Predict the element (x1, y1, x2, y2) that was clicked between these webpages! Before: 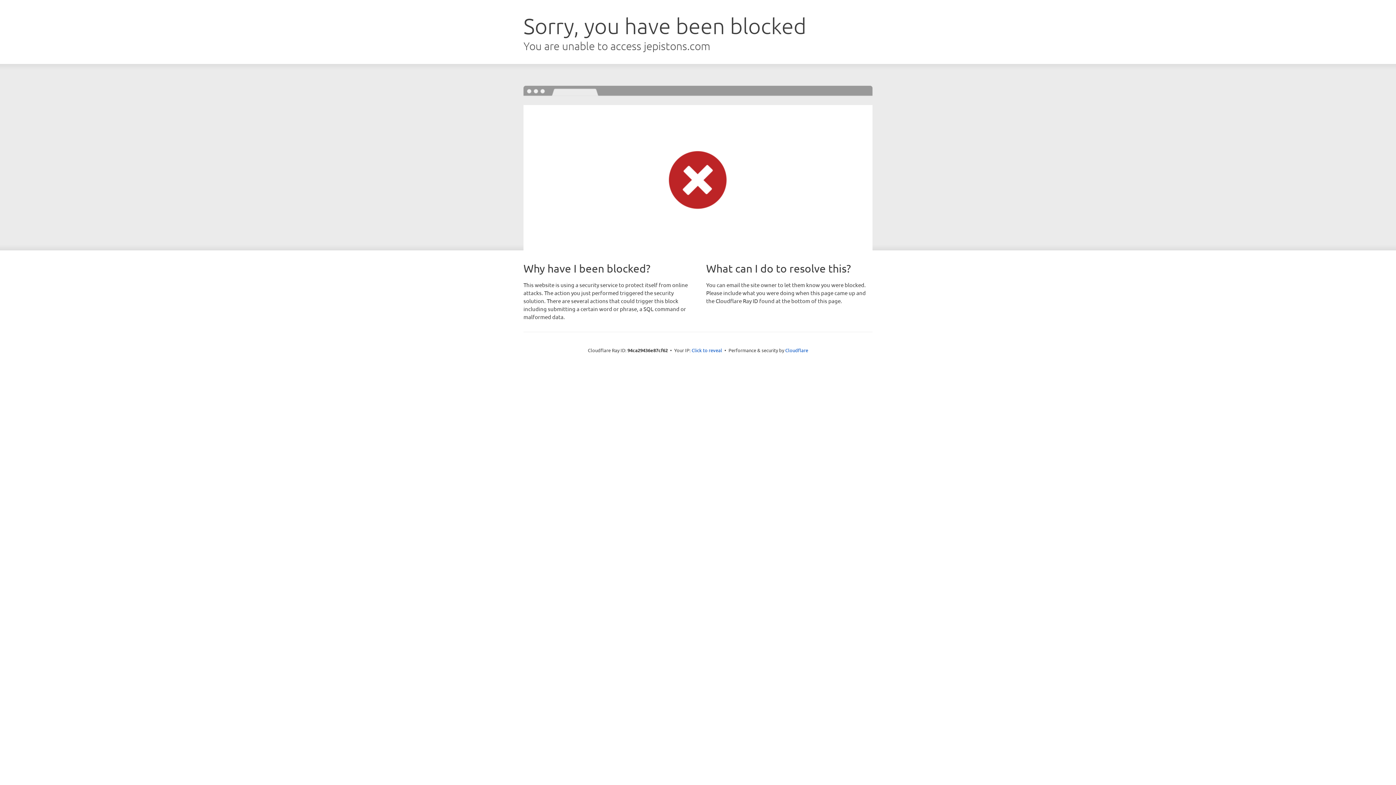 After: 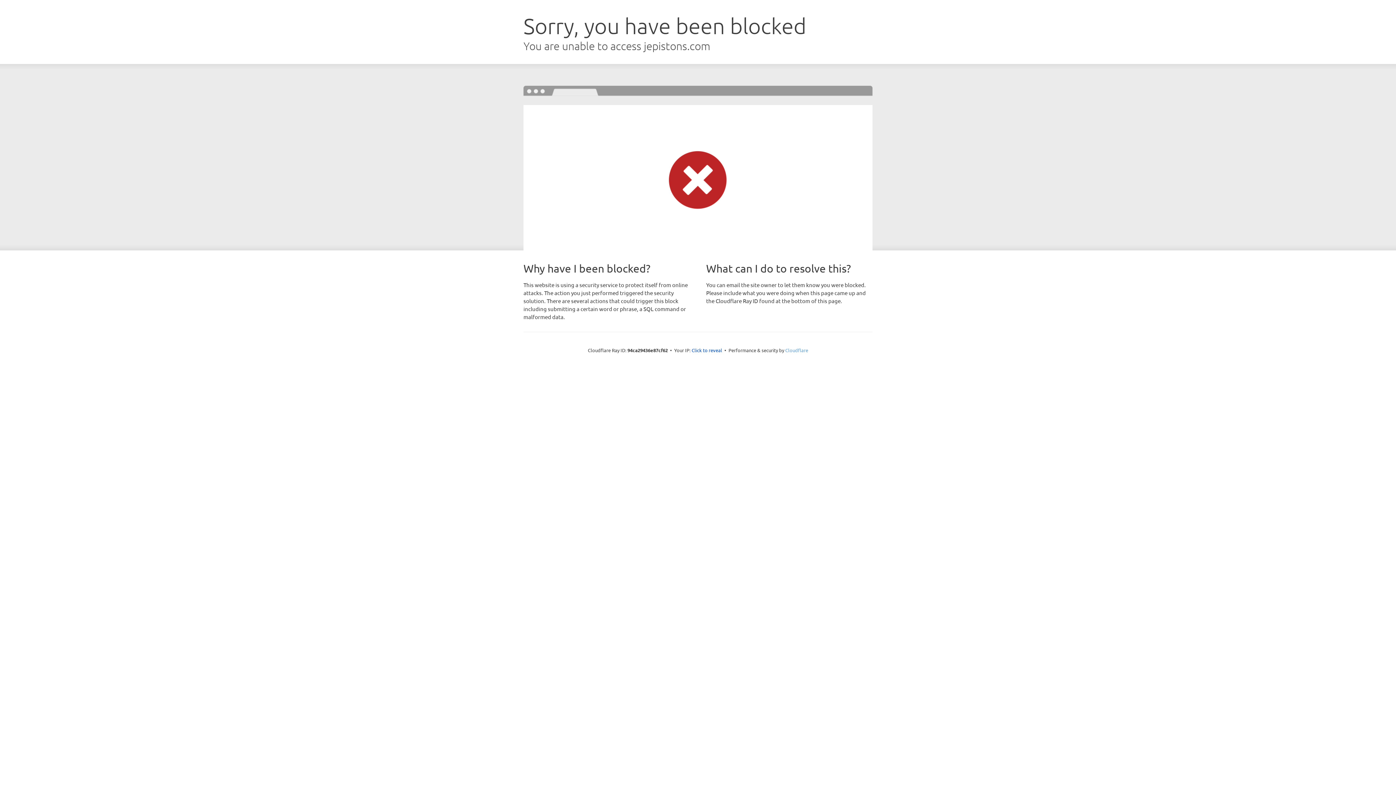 Action: label: Cloudflare bbox: (785, 347, 808, 353)